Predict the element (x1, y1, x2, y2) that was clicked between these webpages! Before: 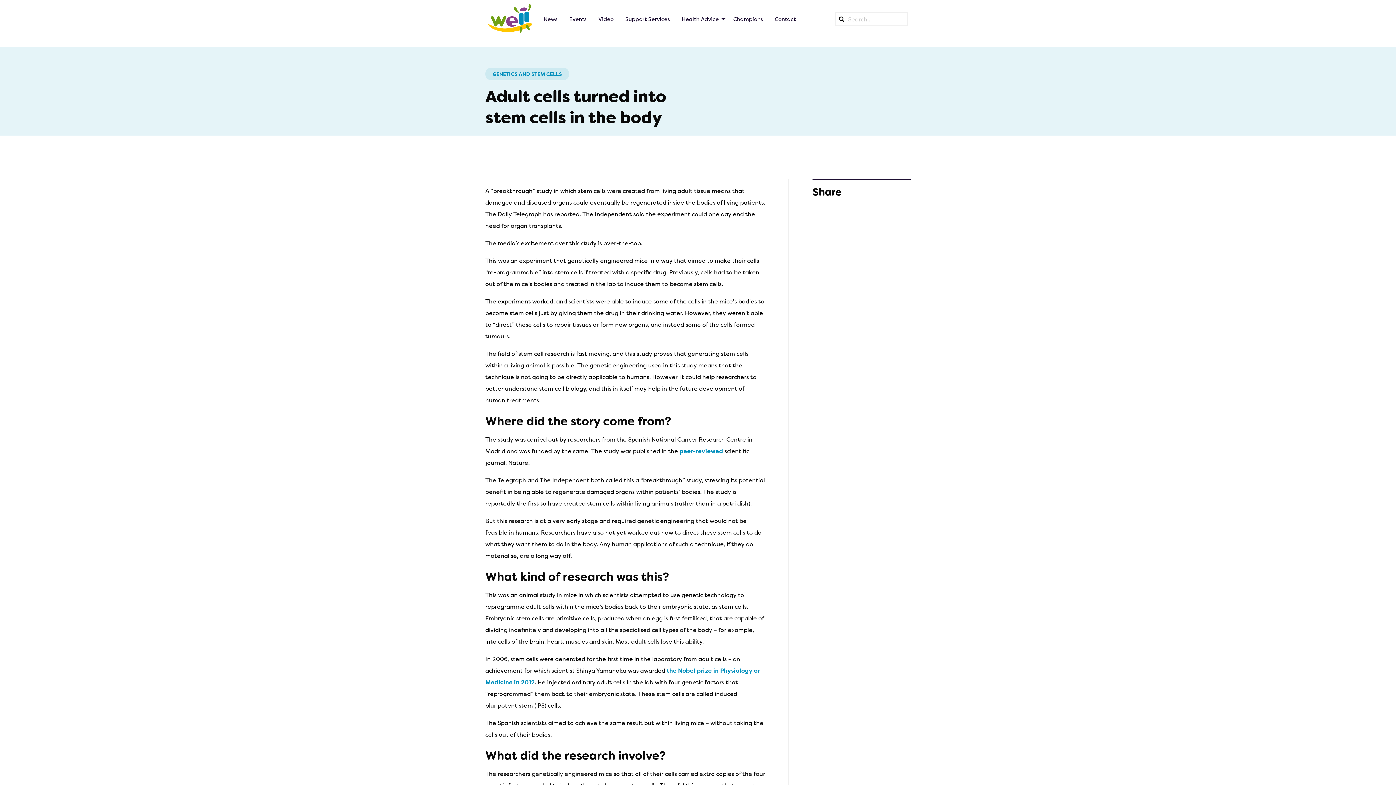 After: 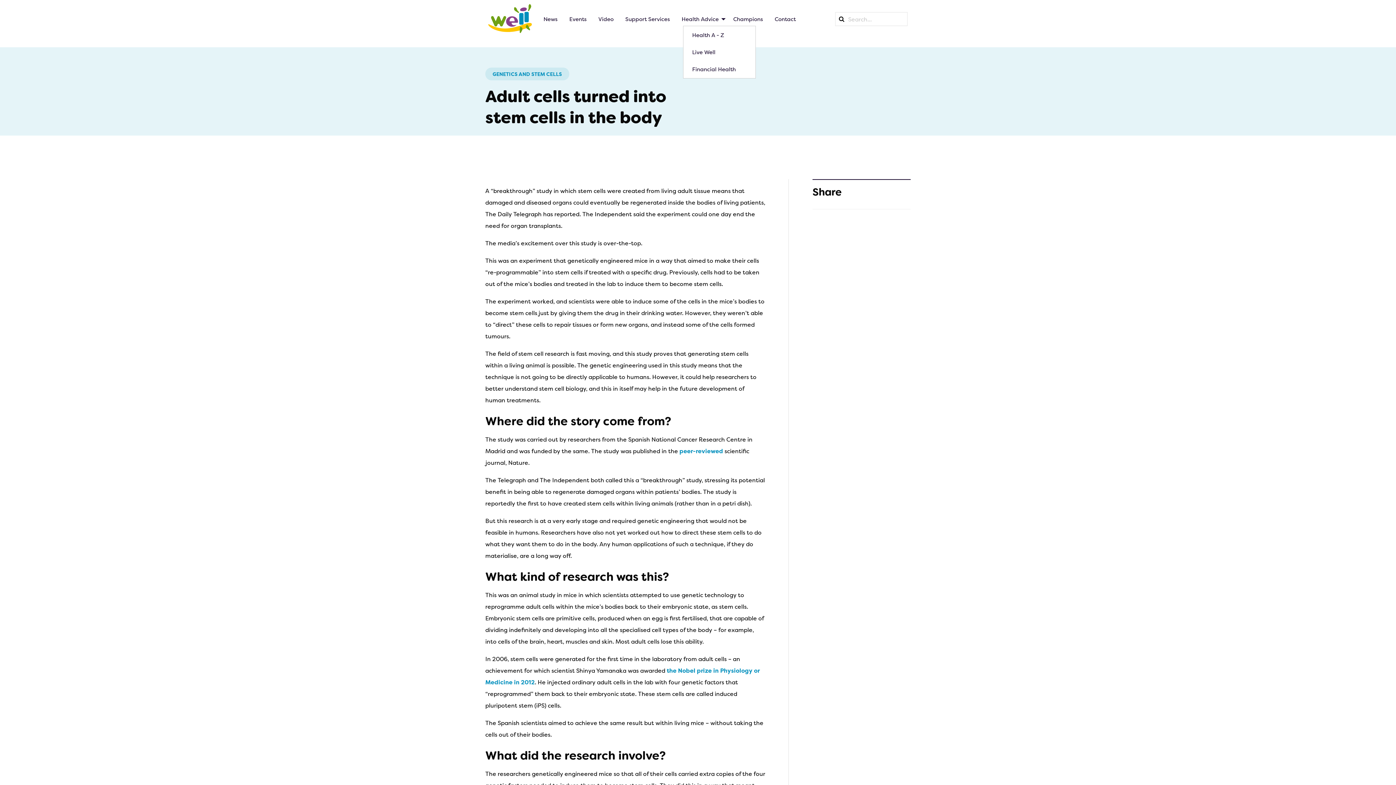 Action: bbox: (676, 12, 727, 25) label: Health Advice